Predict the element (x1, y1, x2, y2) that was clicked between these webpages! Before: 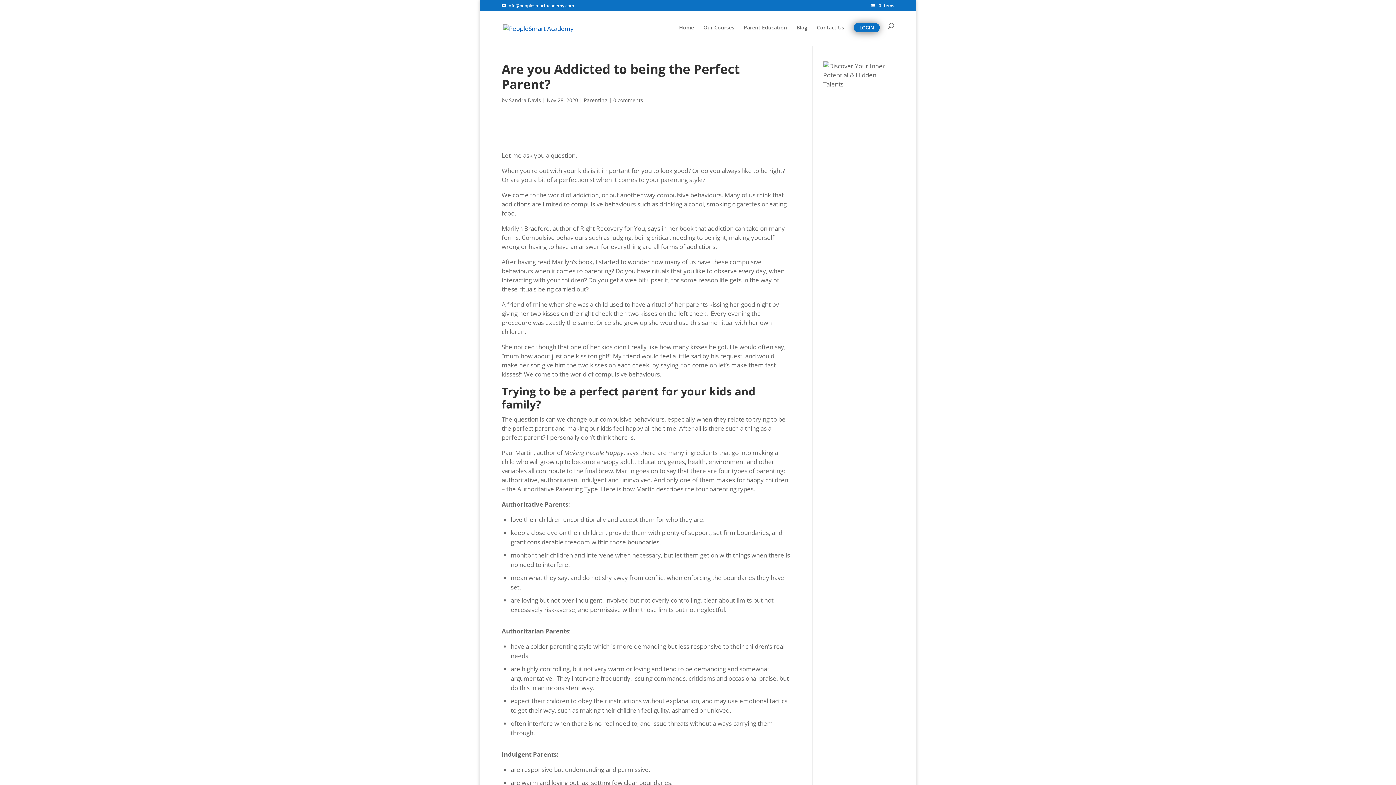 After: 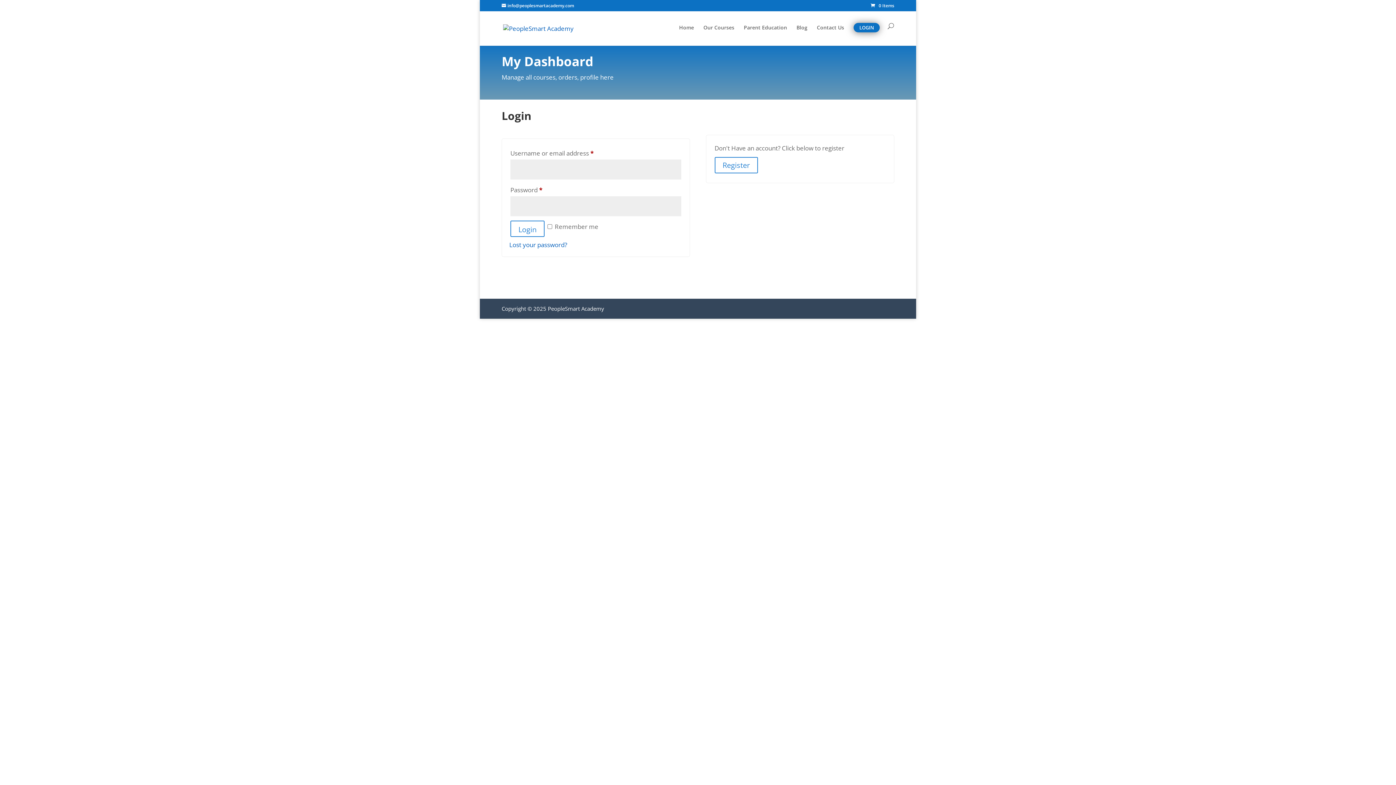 Action: label: LOGIN bbox: (853, 22, 880, 32)